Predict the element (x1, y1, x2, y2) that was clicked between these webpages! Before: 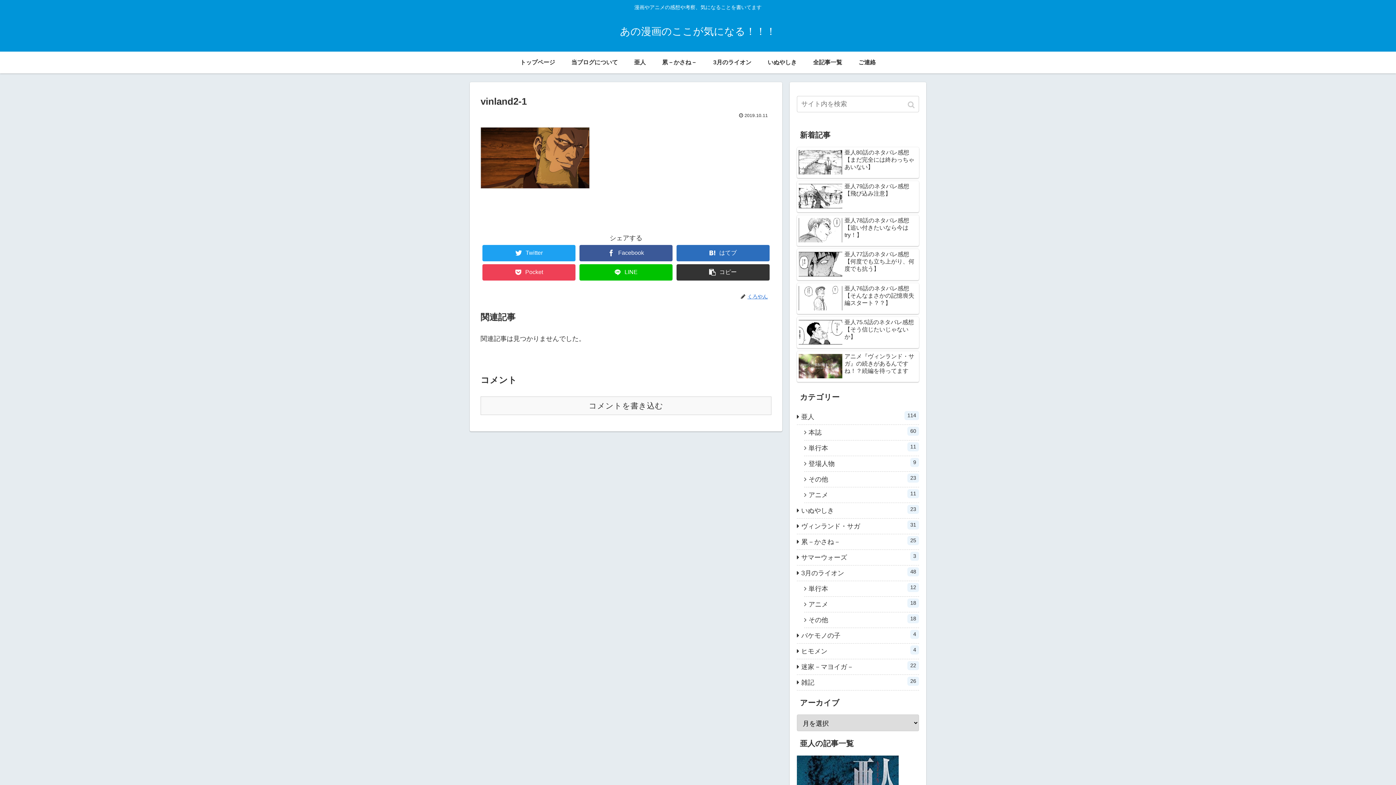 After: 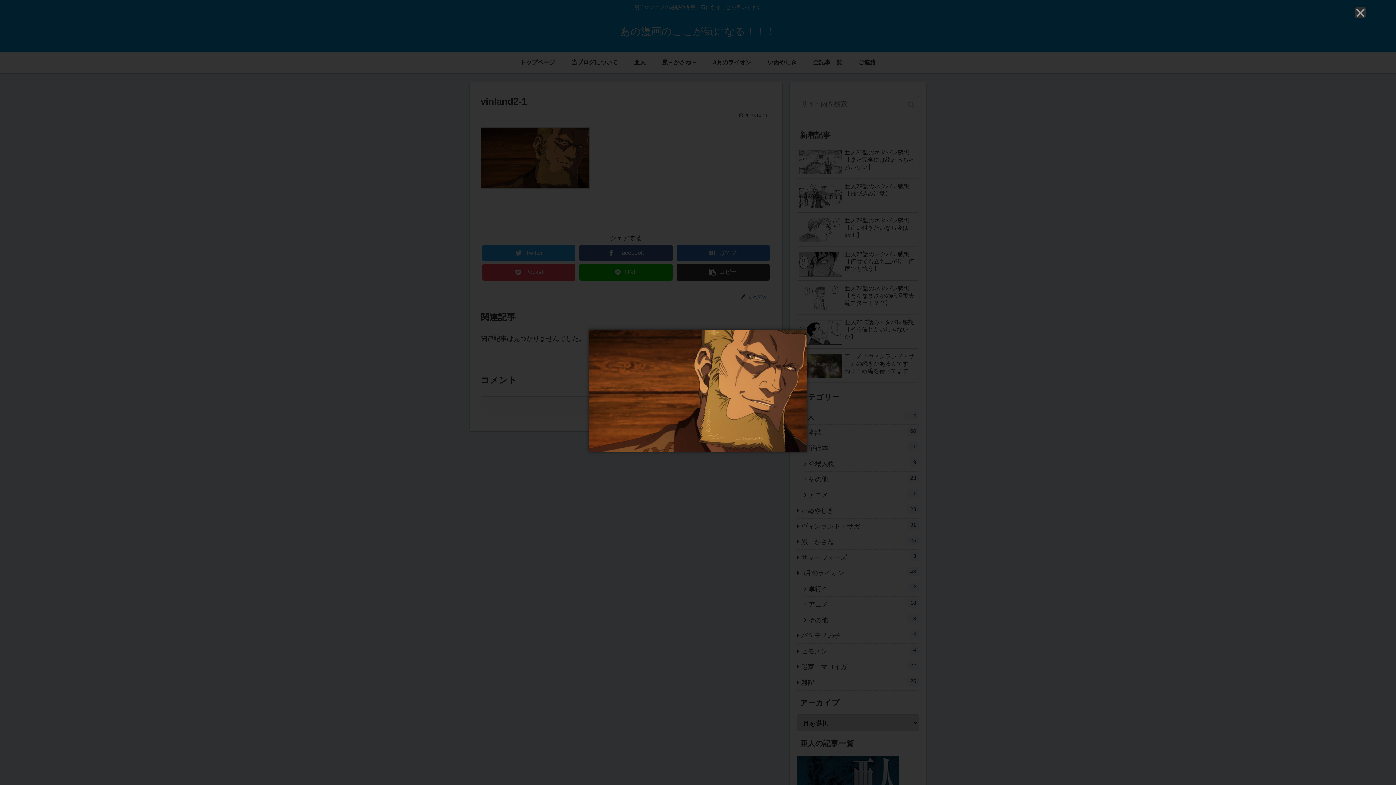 Action: bbox: (480, 182, 589, 190)